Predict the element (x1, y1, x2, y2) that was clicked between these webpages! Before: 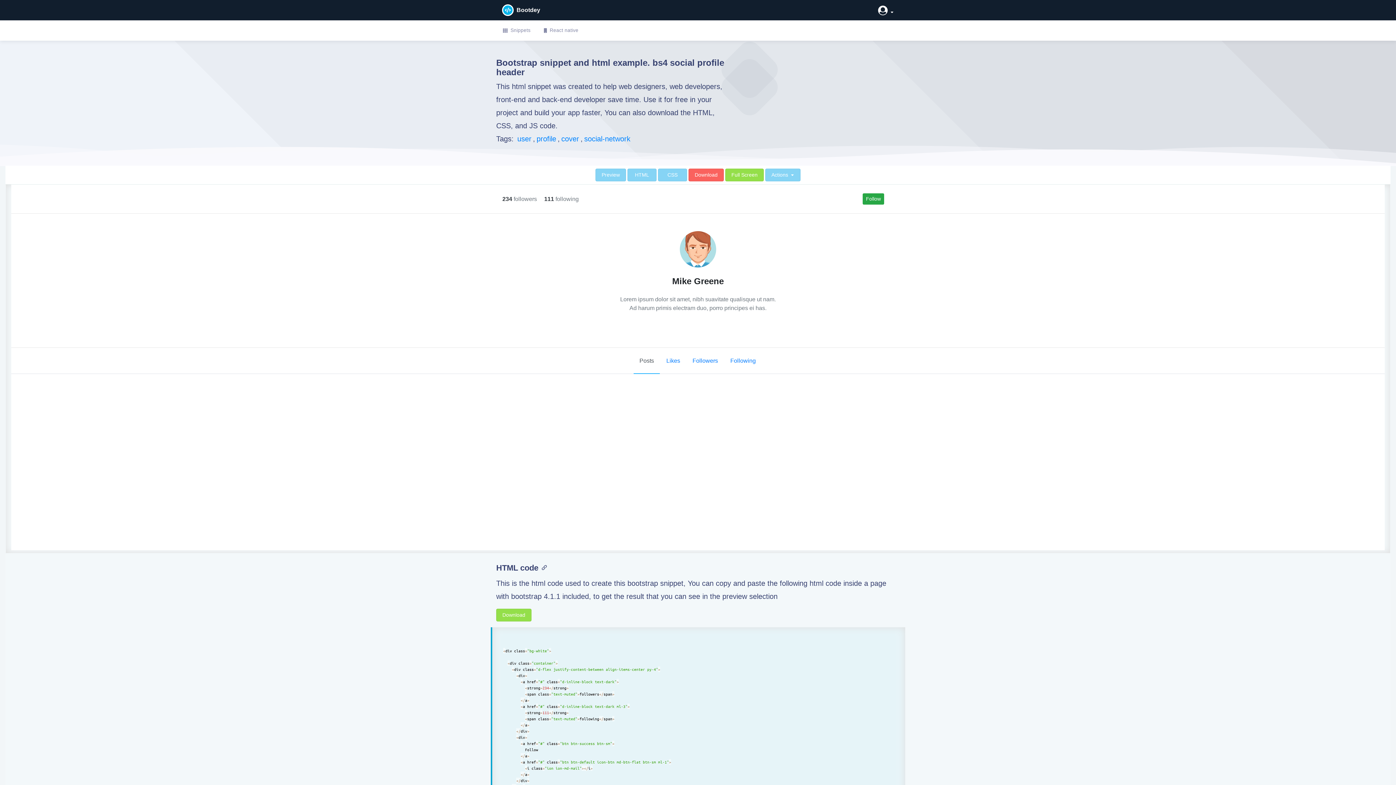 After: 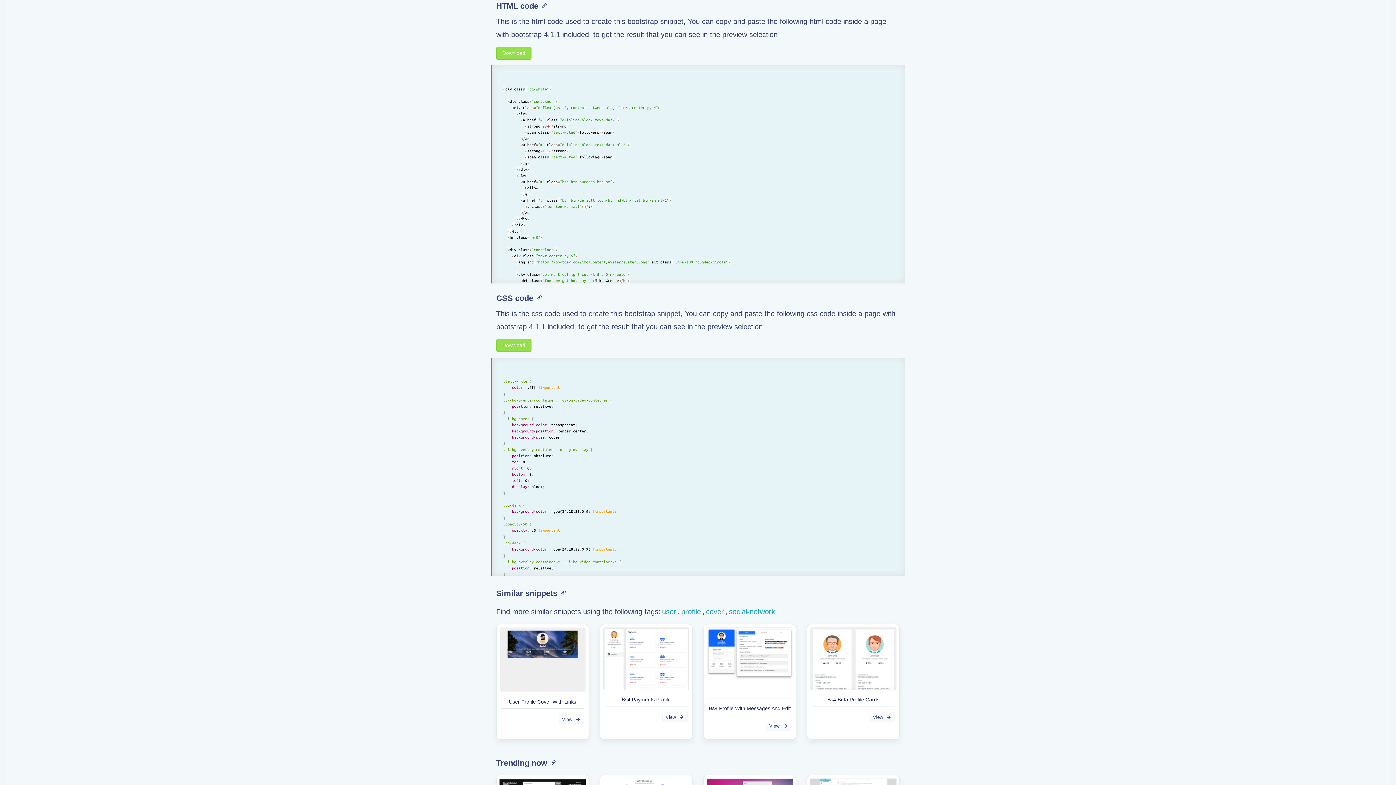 Action: label: HTML bbox: (627, 168, 656, 181)